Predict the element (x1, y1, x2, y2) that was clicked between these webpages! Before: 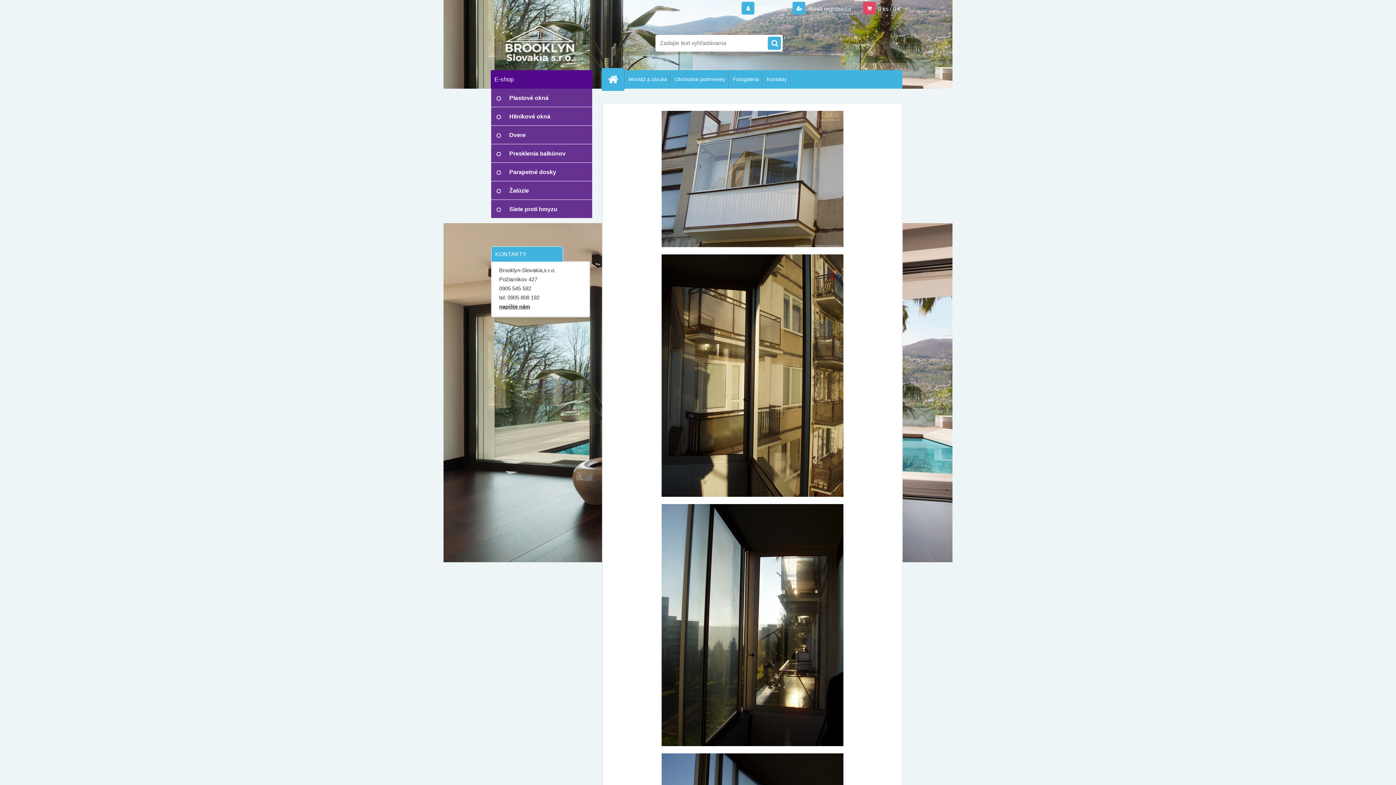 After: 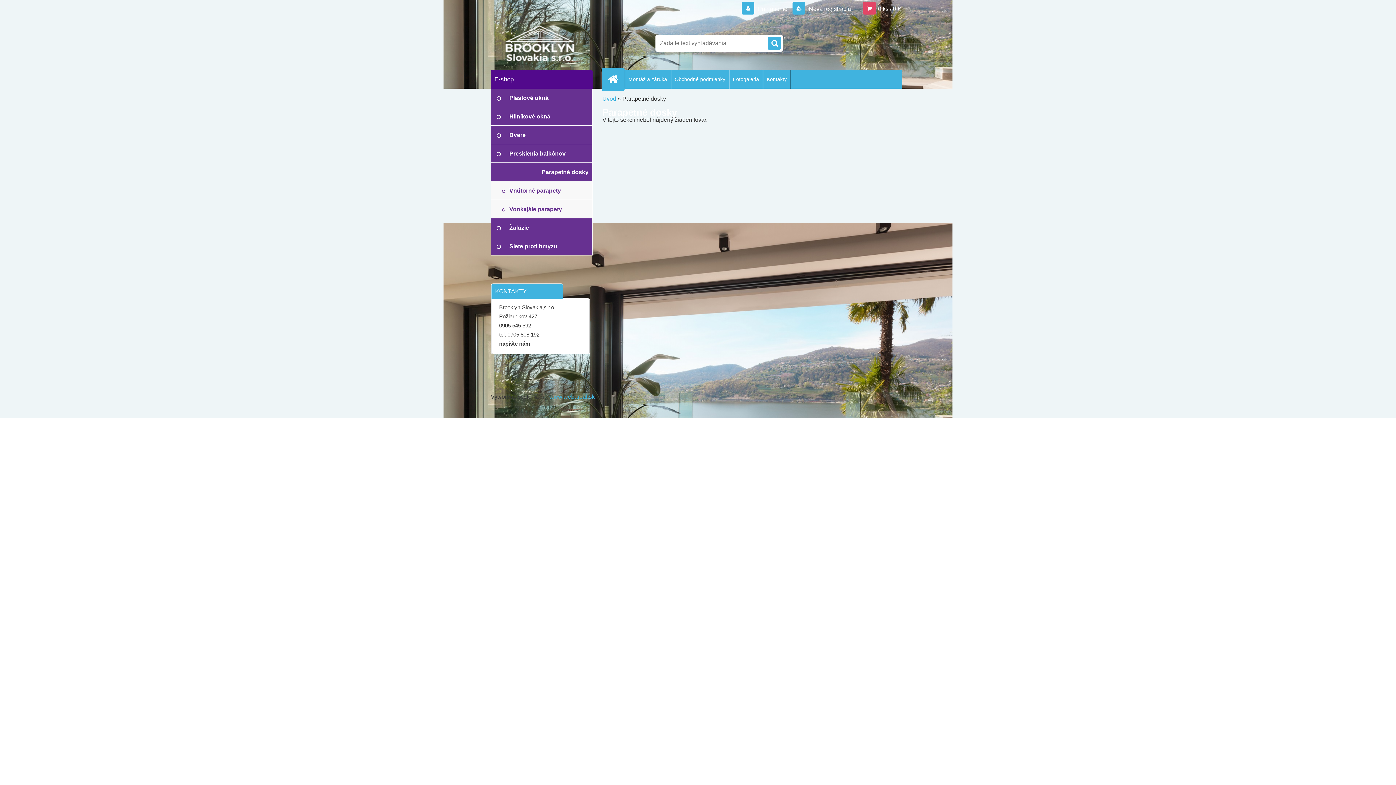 Action: bbox: (490, 162, 592, 181) label: Parapetné dosky